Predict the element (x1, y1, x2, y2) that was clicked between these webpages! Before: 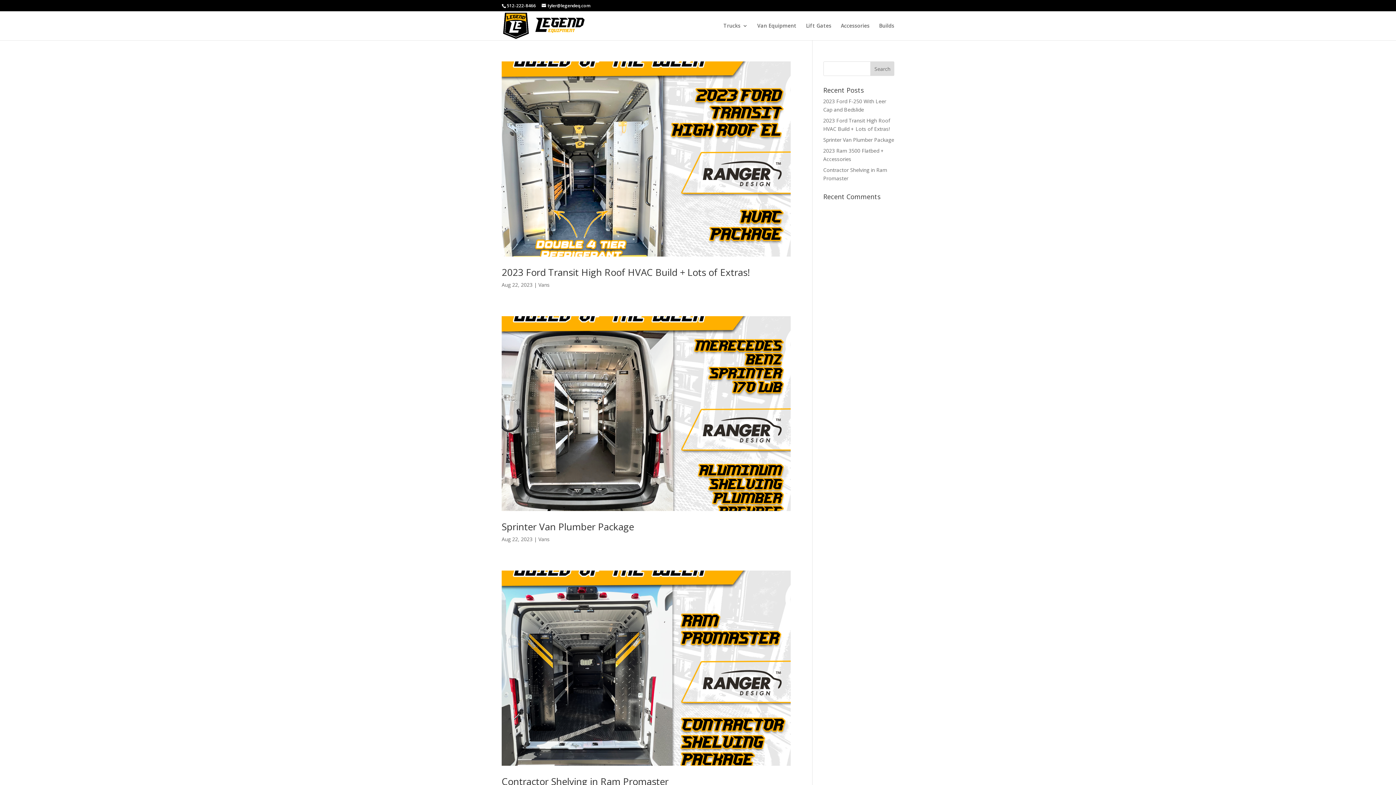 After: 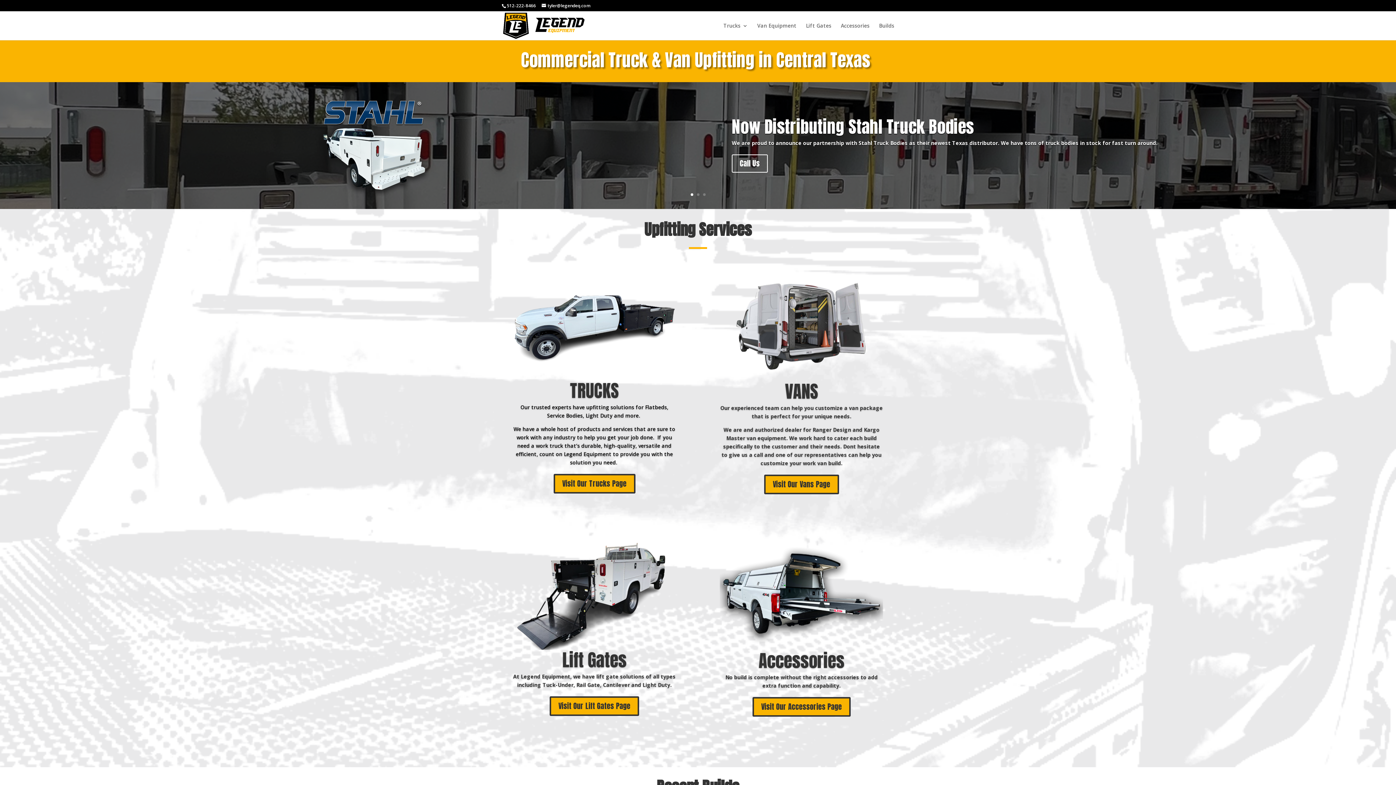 Action: bbox: (503, 21, 584, 28)